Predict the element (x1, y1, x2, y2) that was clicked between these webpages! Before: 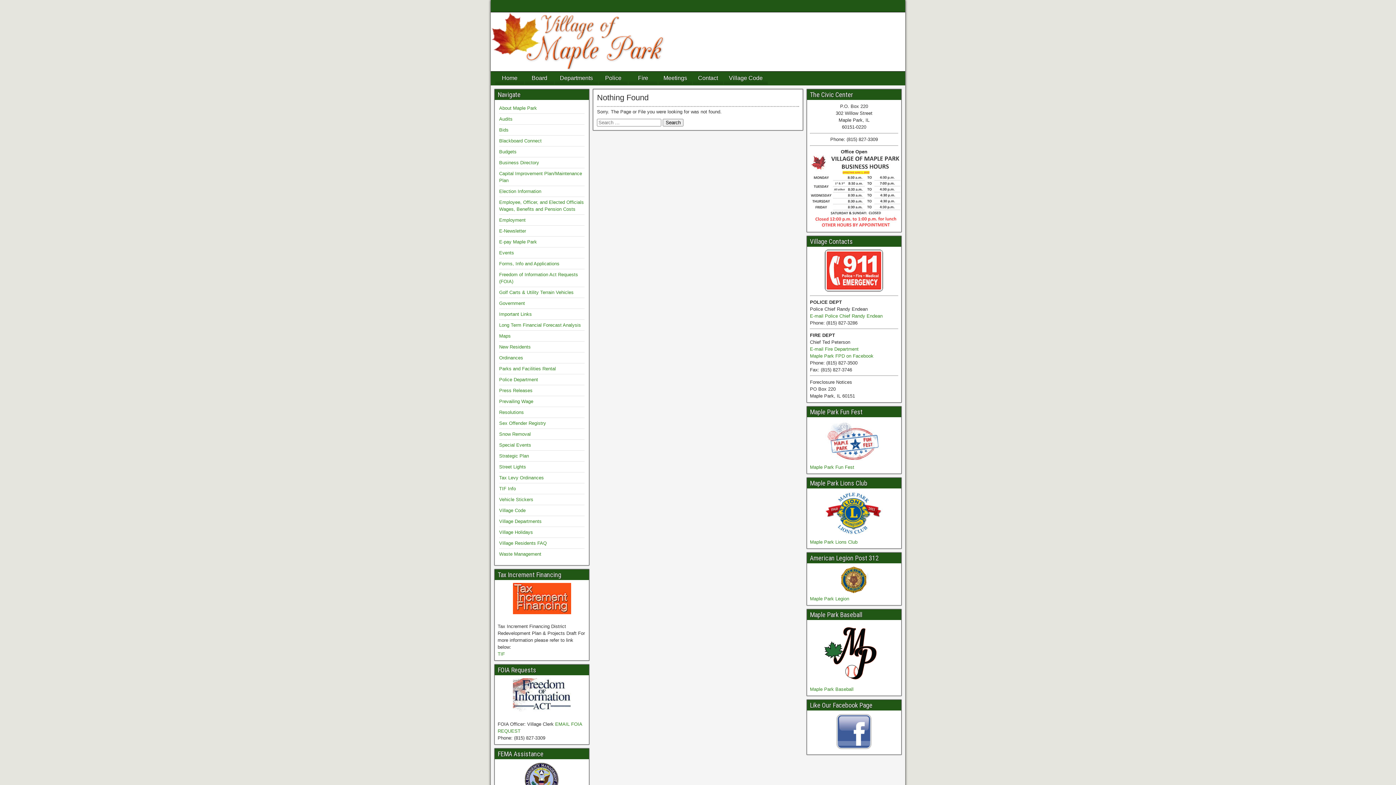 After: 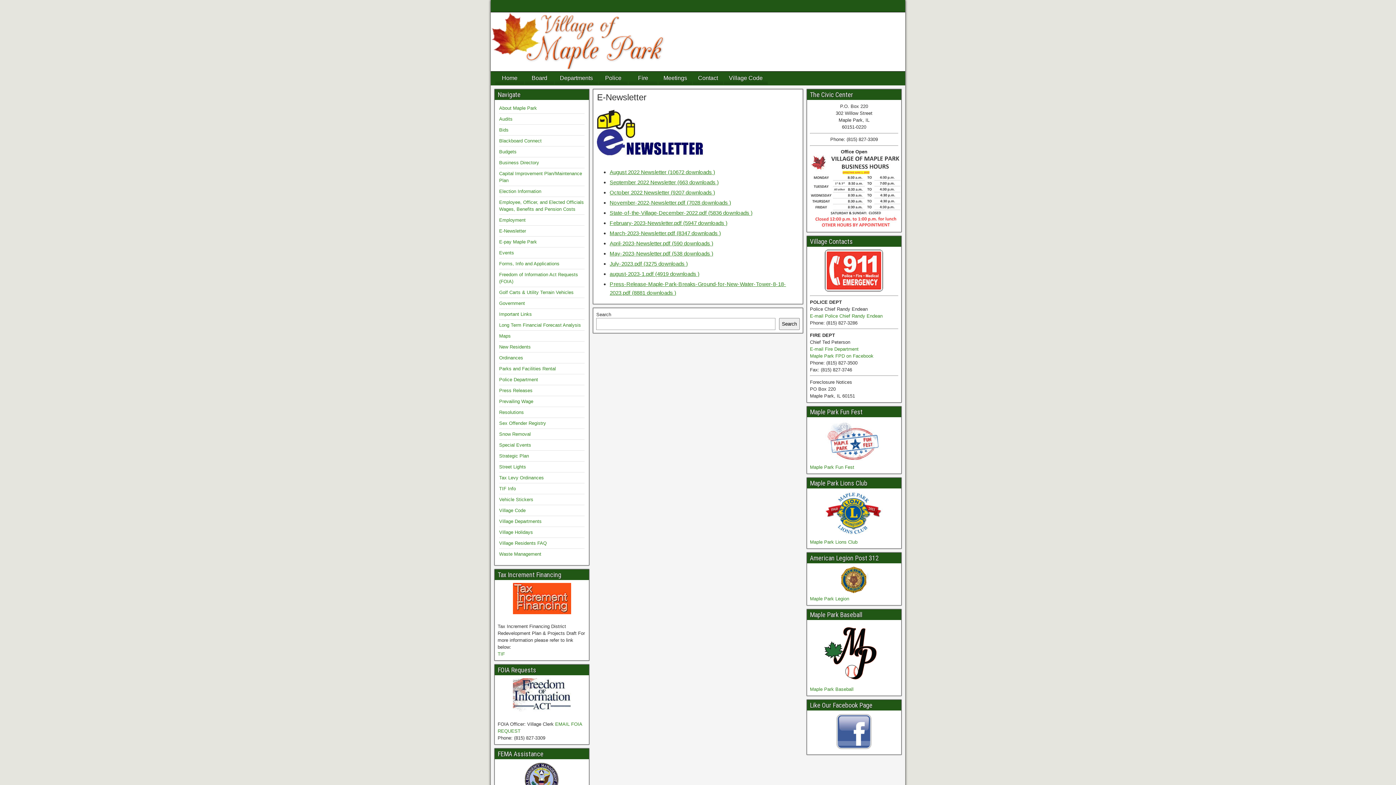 Action: label: E-Newsletter bbox: (499, 228, 526, 233)